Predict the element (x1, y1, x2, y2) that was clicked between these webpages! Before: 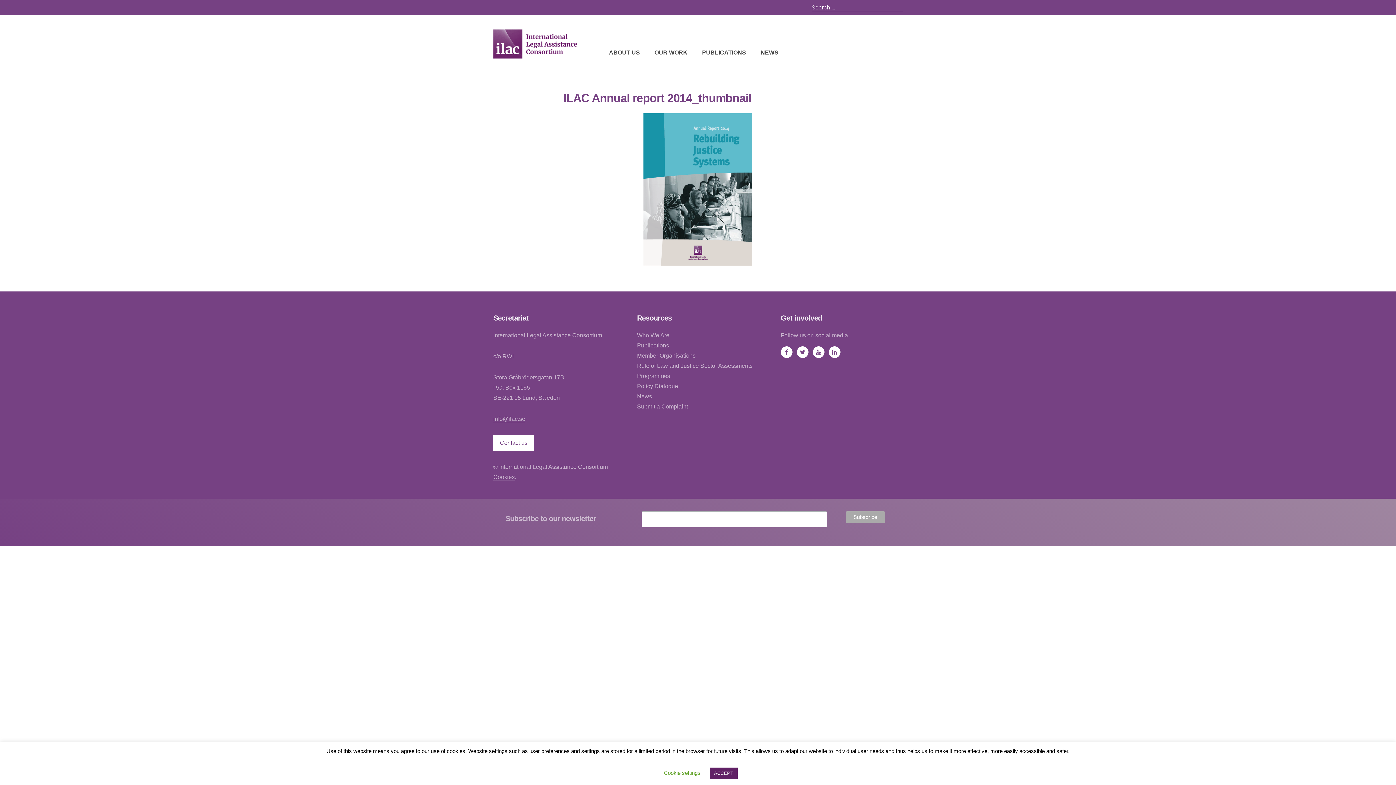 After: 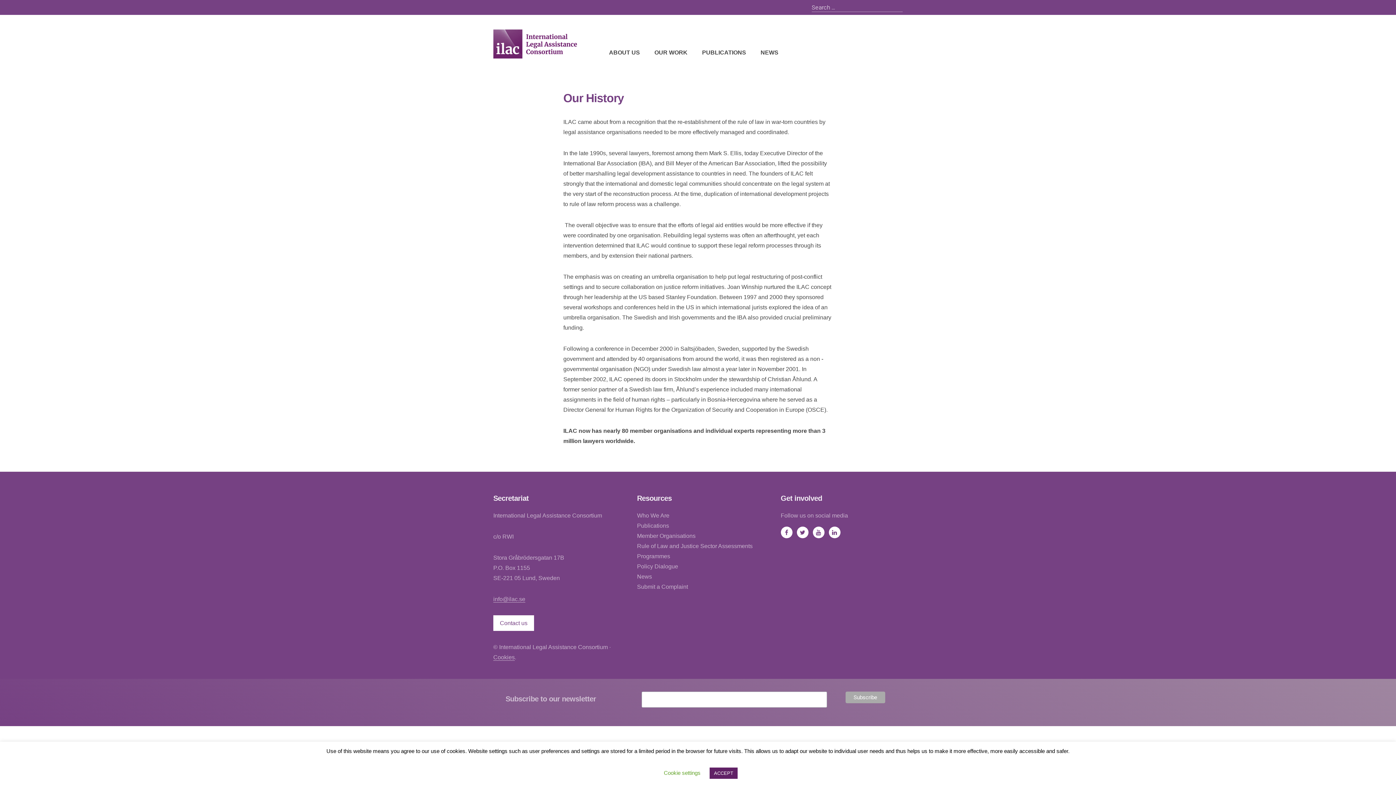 Action: bbox: (602, 70, 673, 81) label: OUR HISTORY